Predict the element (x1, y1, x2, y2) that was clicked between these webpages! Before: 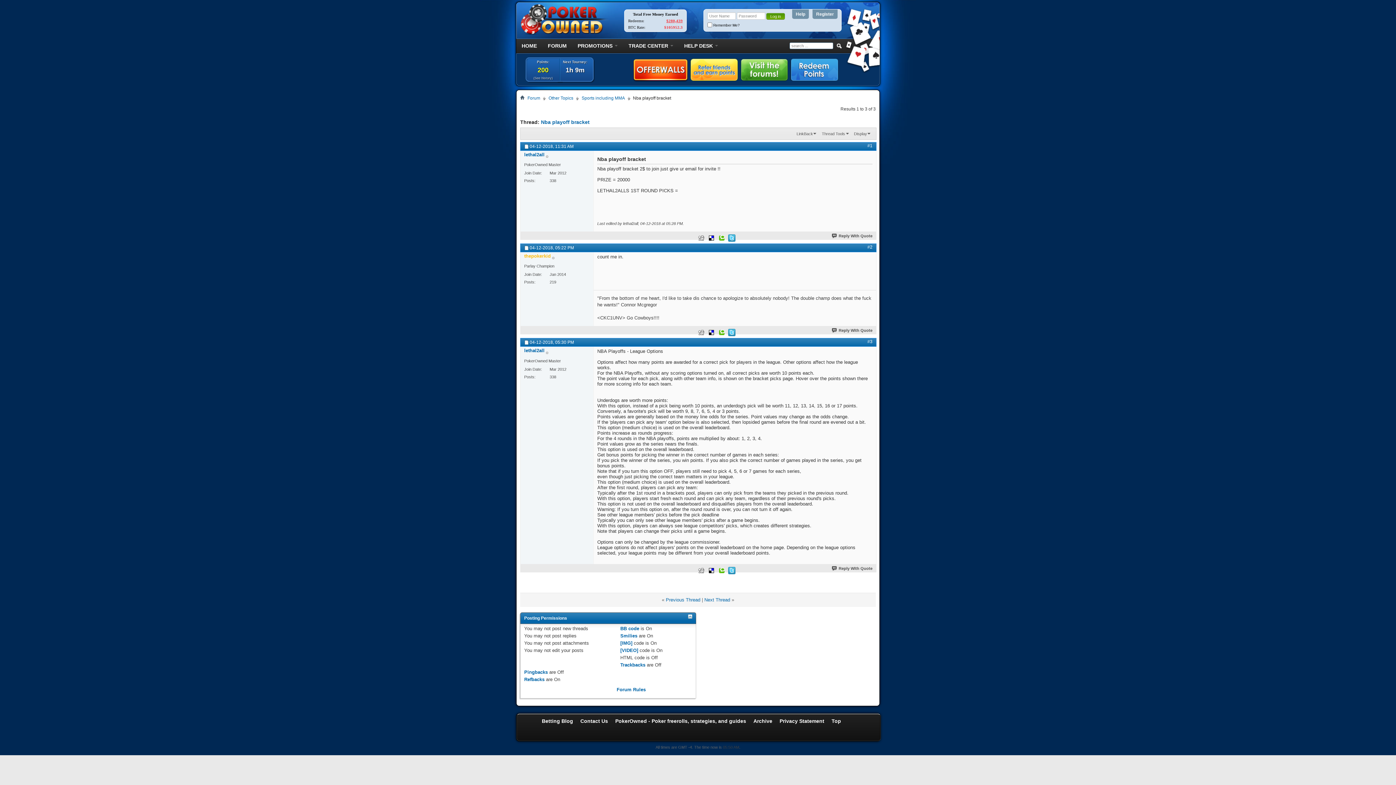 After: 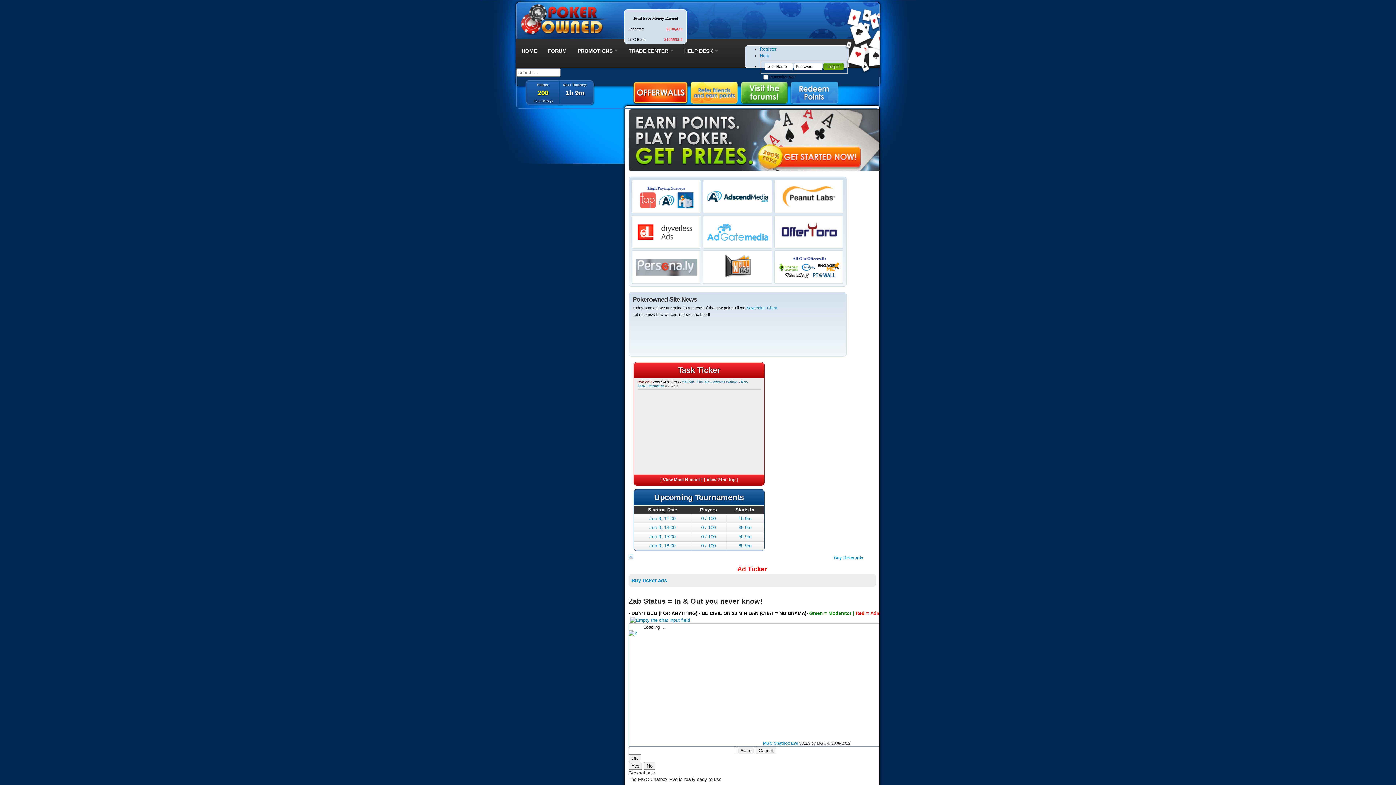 Action: bbox: (520, 94, 524, 99)